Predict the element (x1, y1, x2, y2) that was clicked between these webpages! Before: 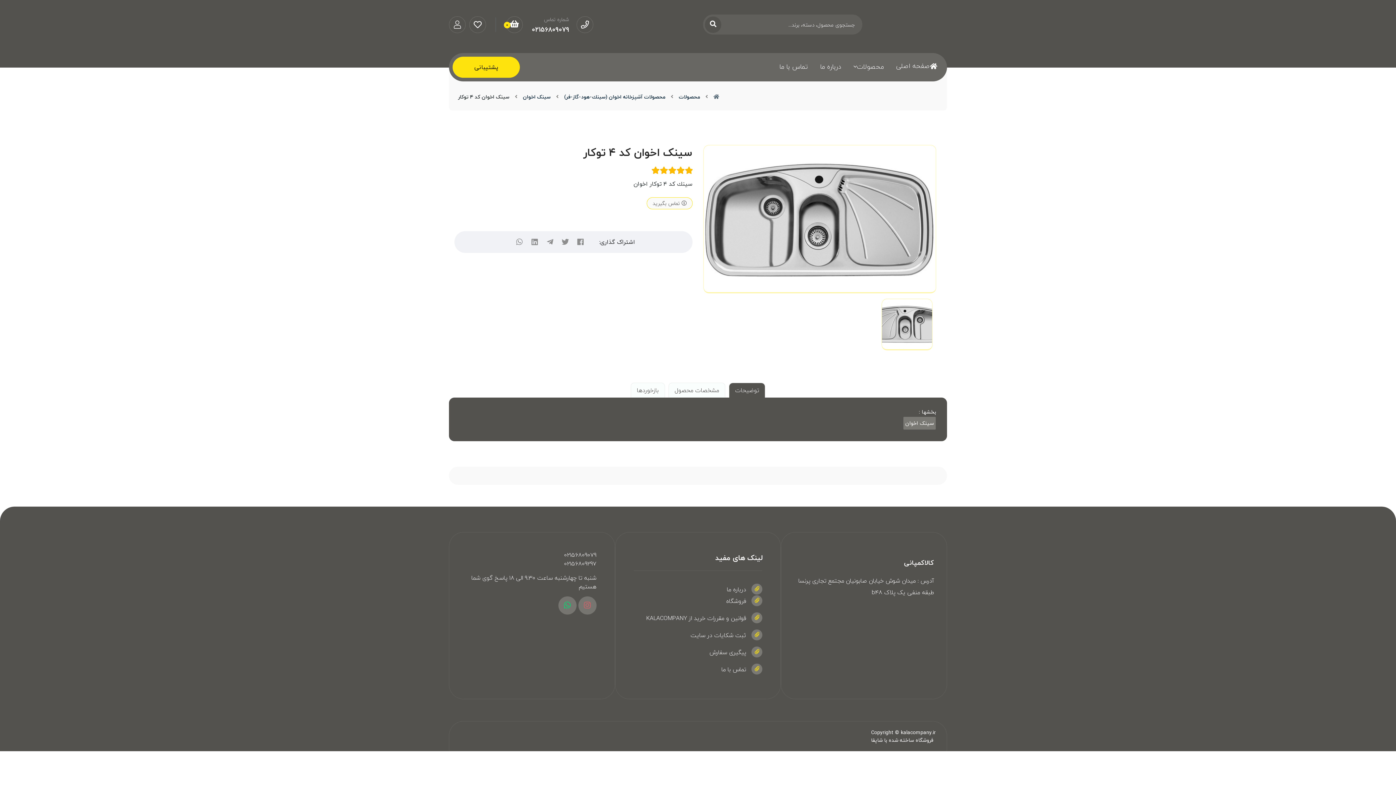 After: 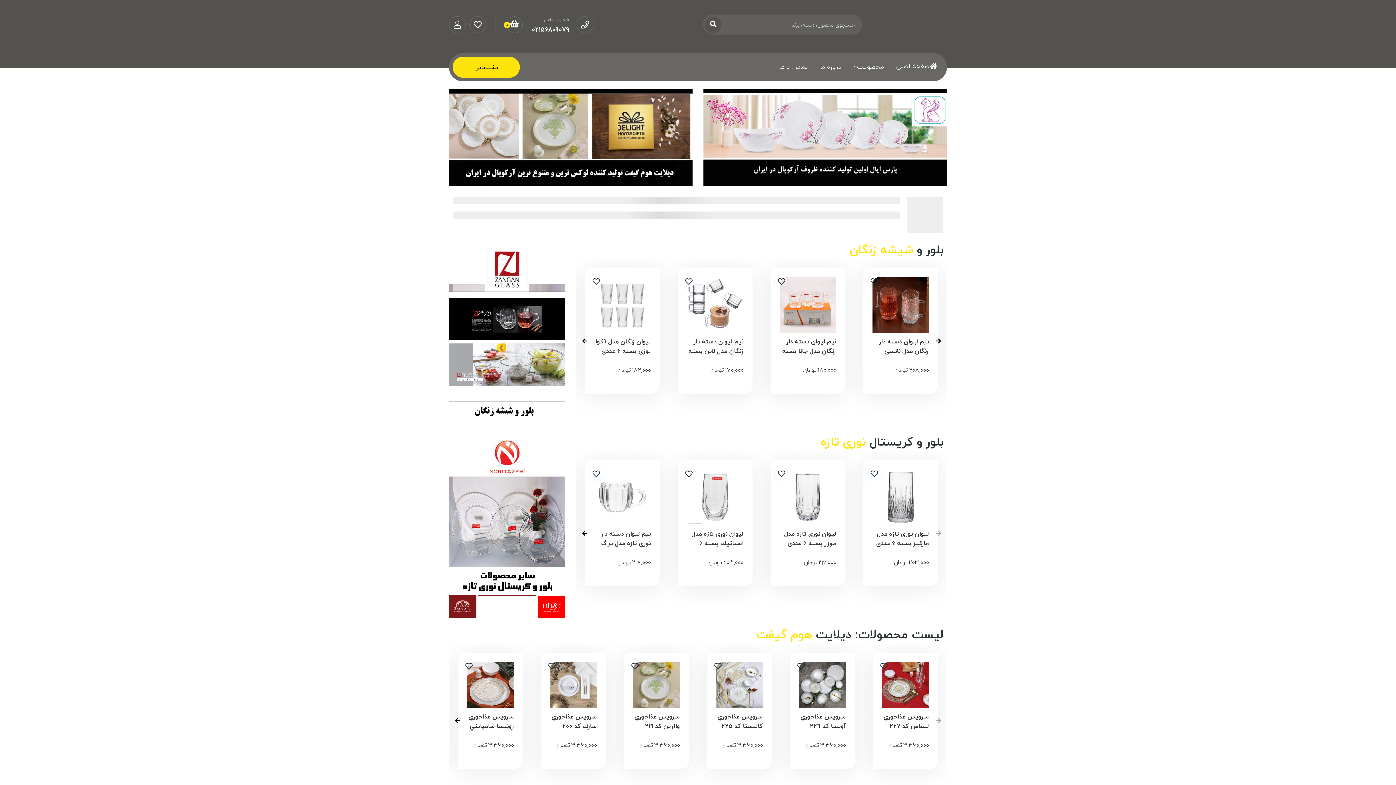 Action: label: صفحه اصلی bbox: (890, 59, 943, 72)